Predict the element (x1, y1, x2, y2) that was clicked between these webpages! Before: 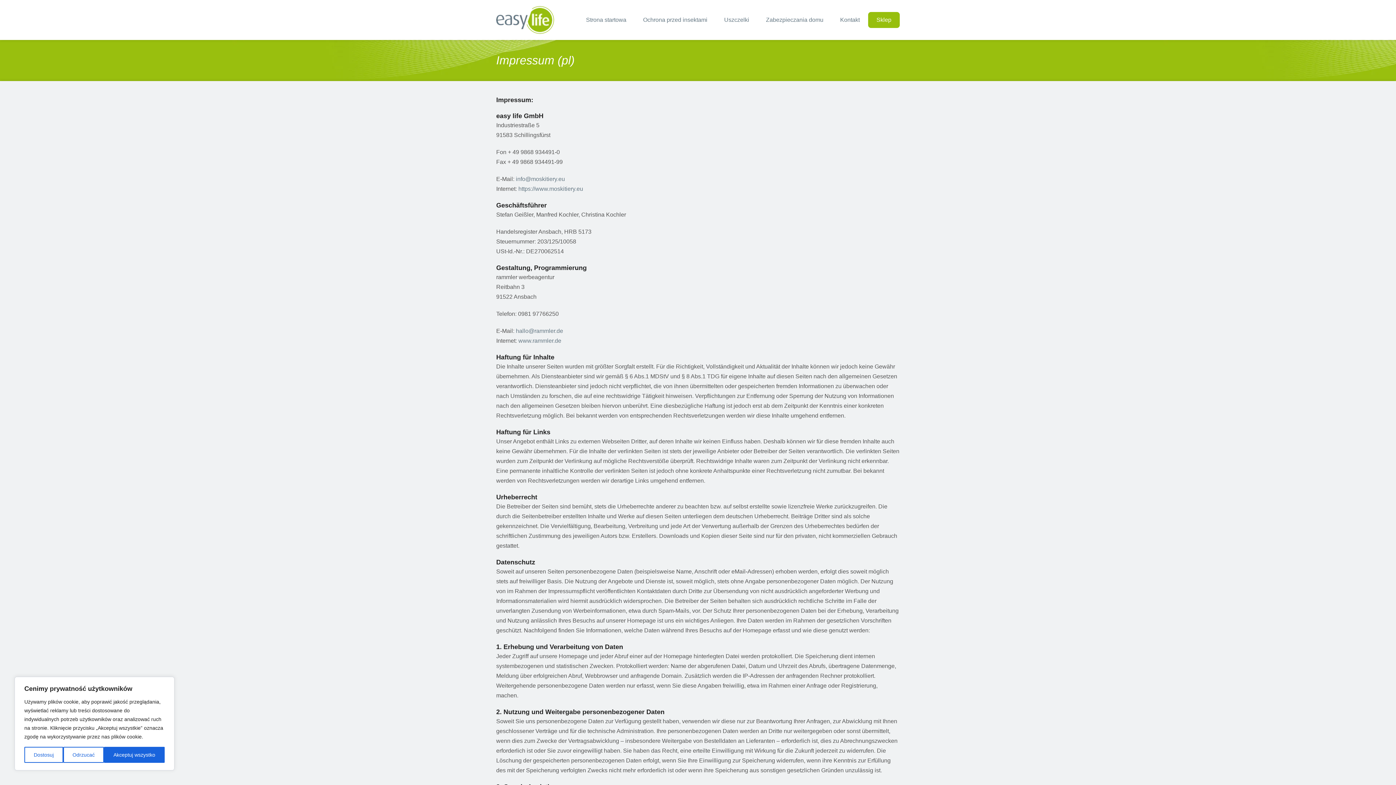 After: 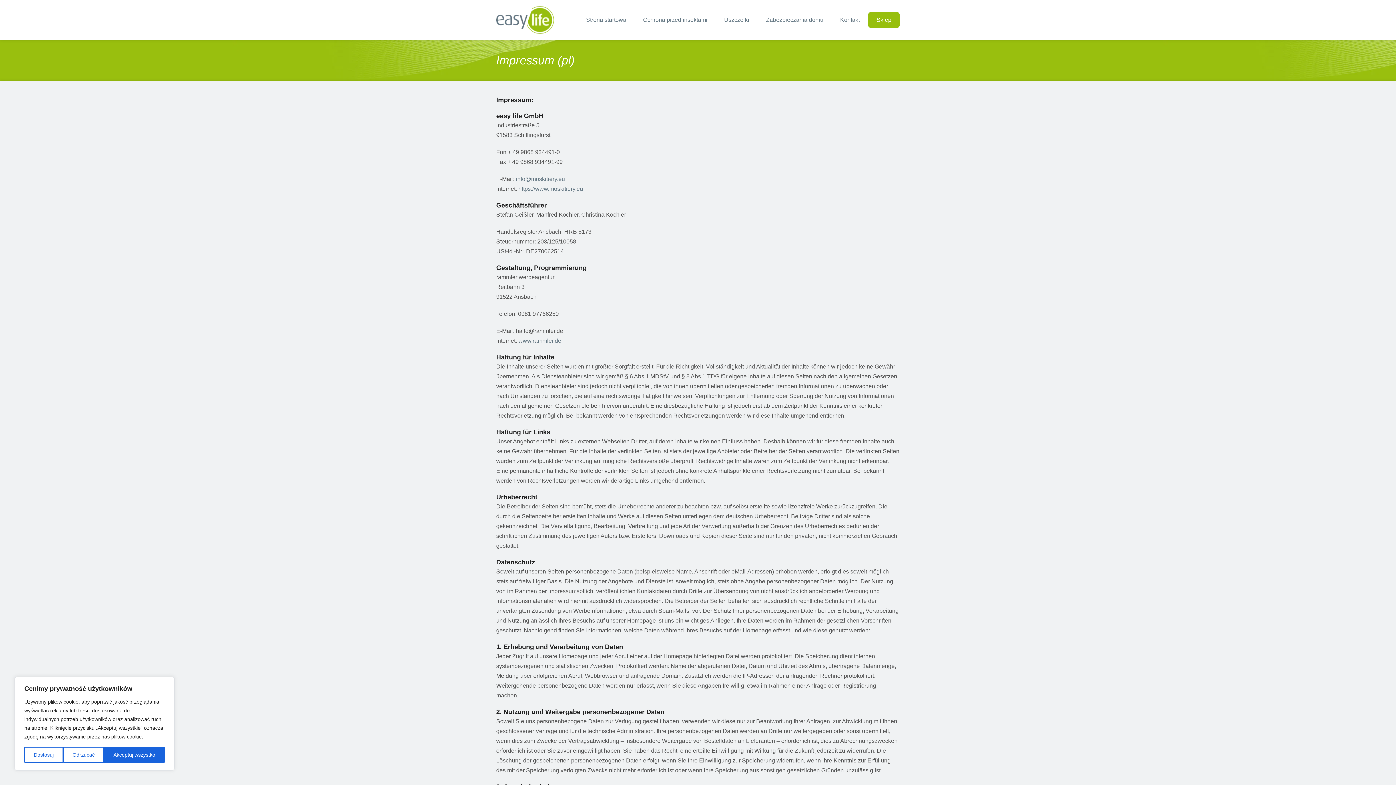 Action: label: hallo@rammler.de bbox: (516, 328, 563, 334)